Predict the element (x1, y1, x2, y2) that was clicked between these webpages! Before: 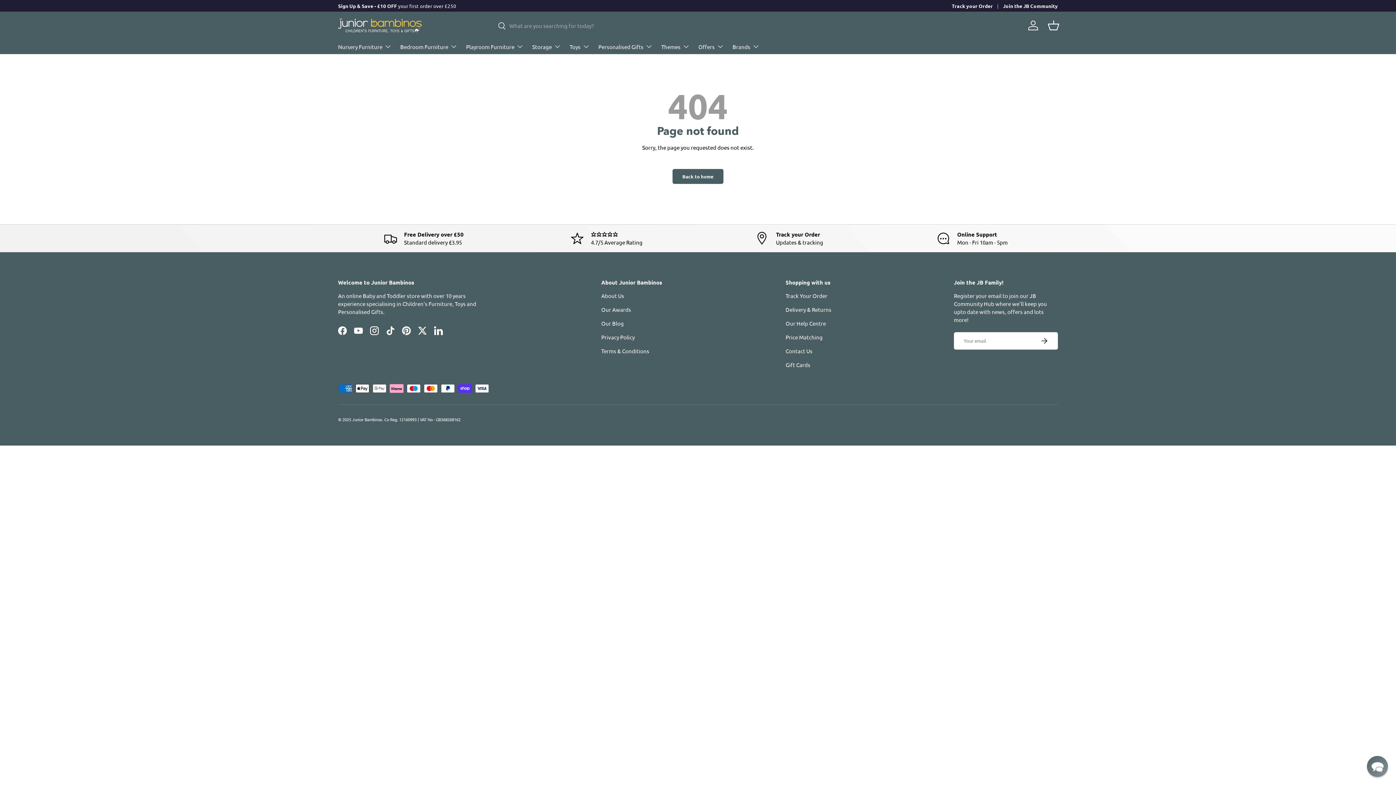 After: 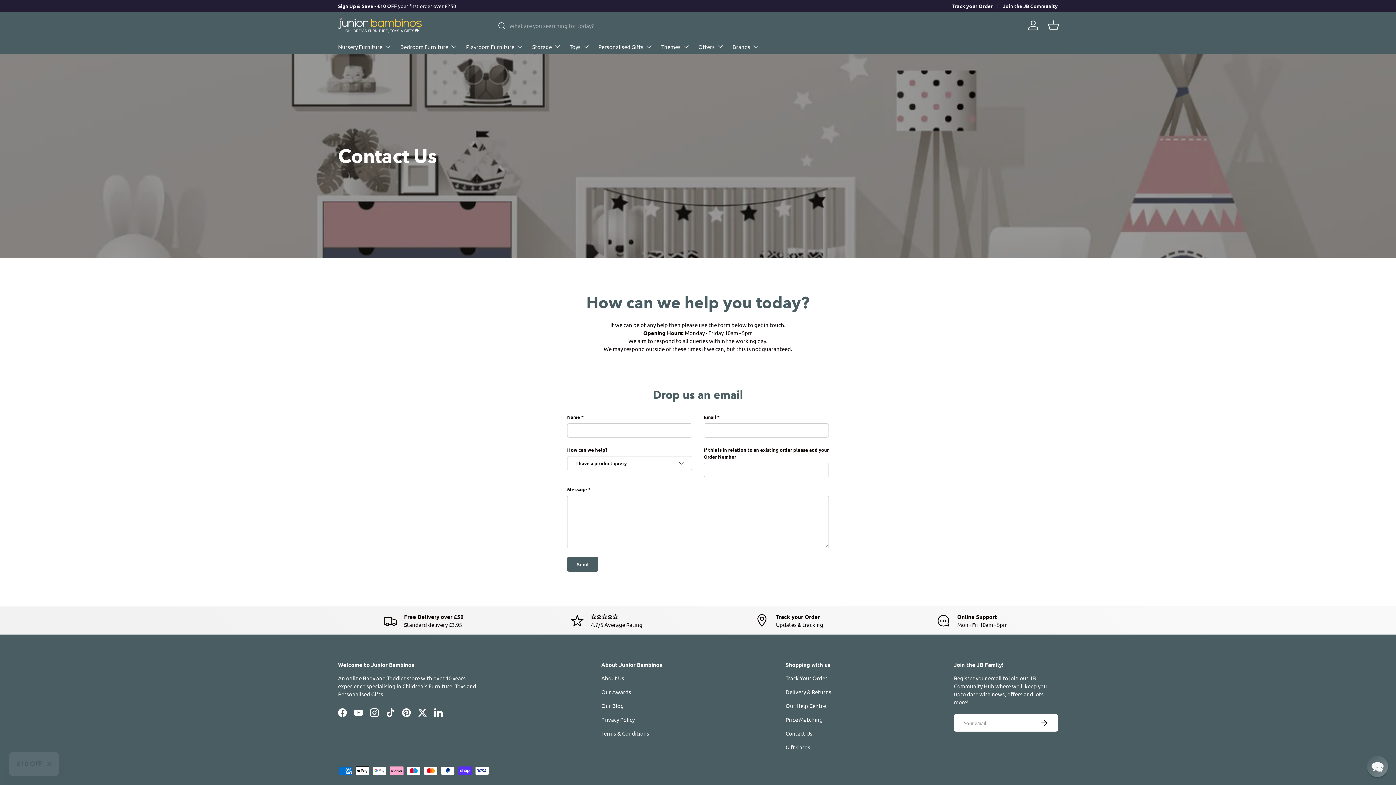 Action: label: Contact Us bbox: (785, 347, 812, 354)